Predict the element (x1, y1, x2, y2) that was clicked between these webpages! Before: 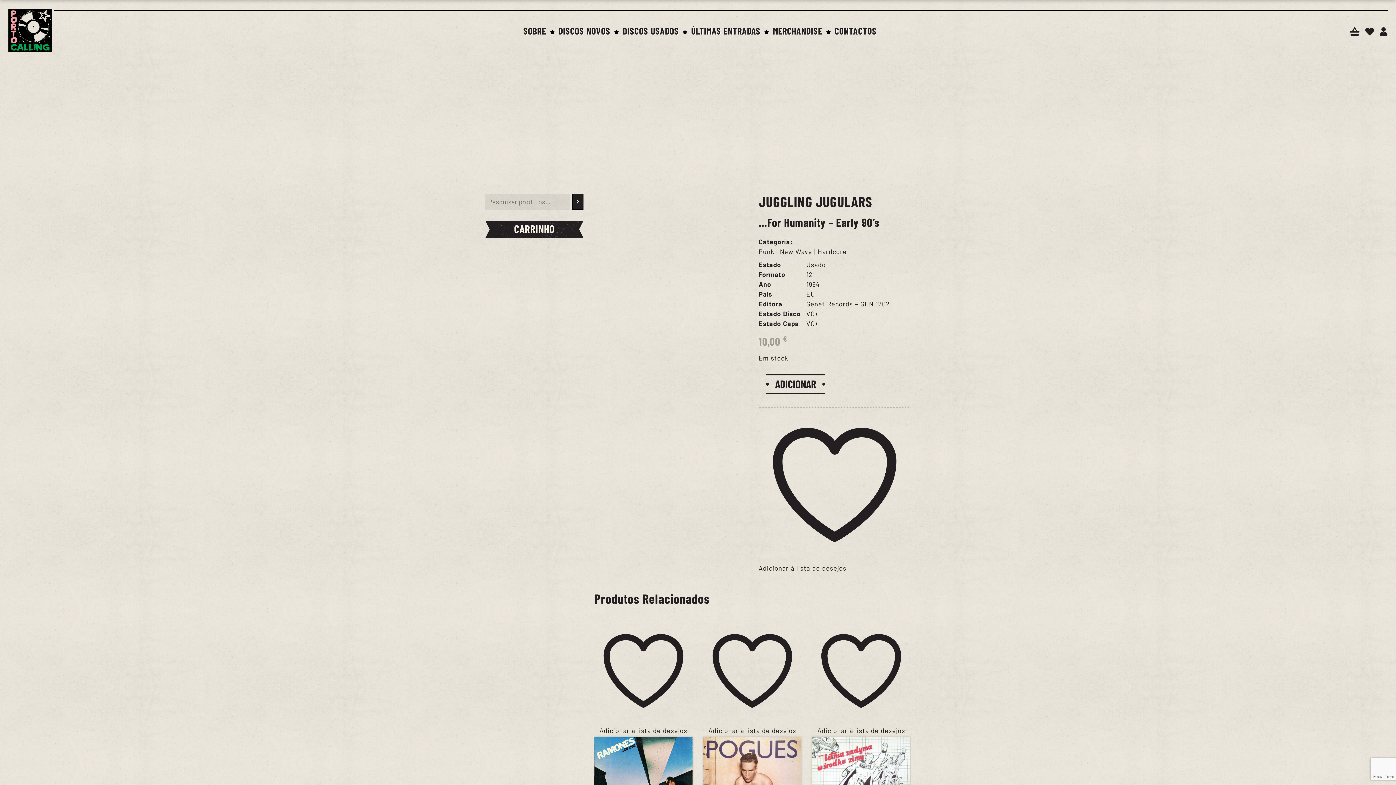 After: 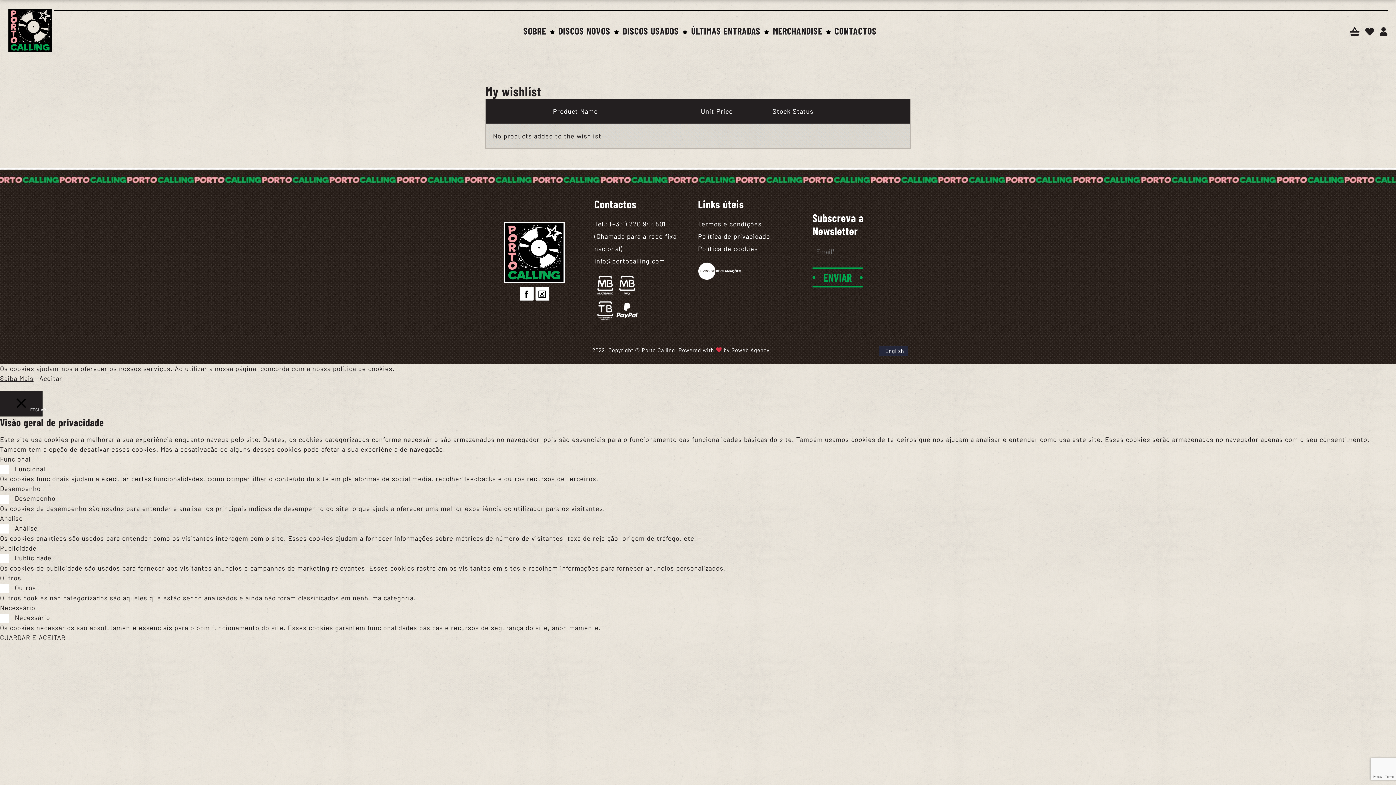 Action: bbox: (1365, 28, 1374, 34)